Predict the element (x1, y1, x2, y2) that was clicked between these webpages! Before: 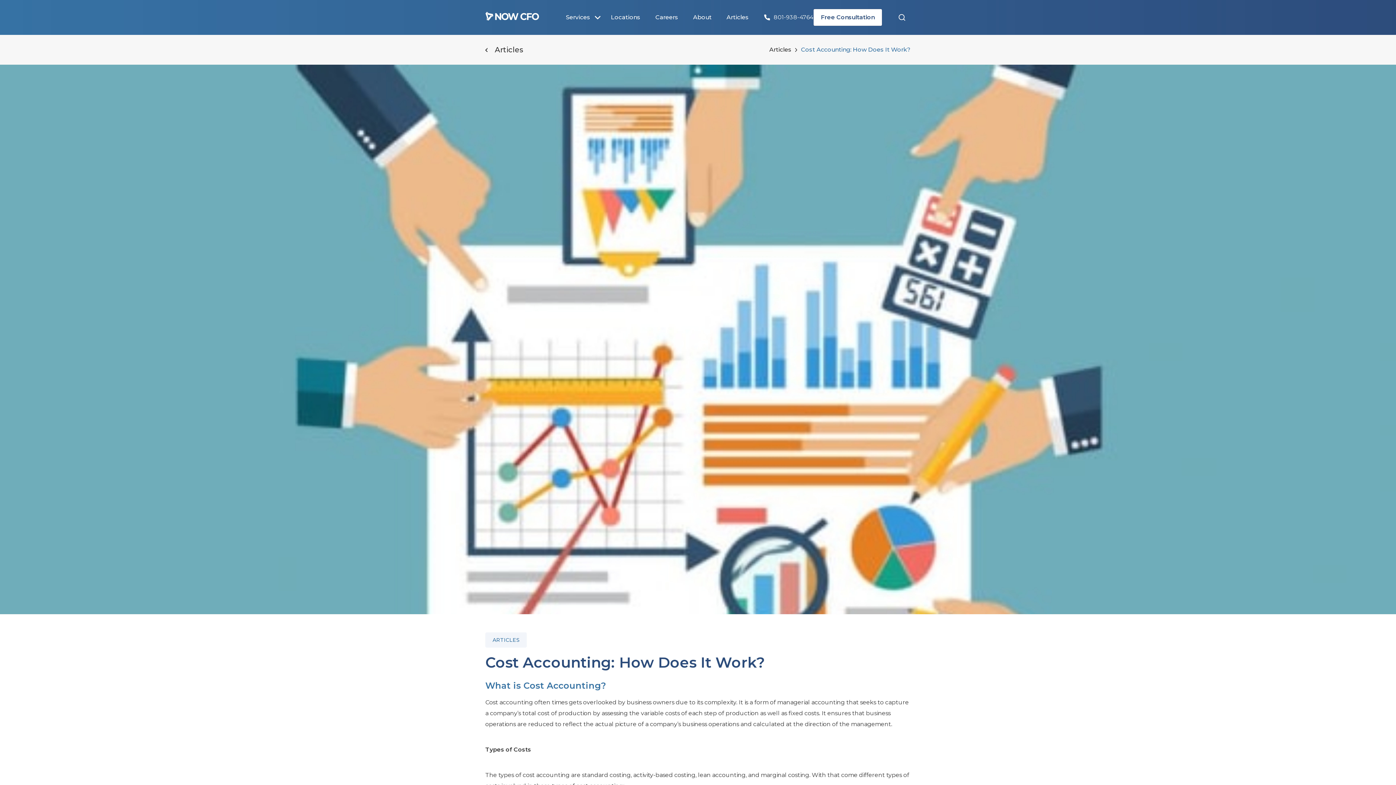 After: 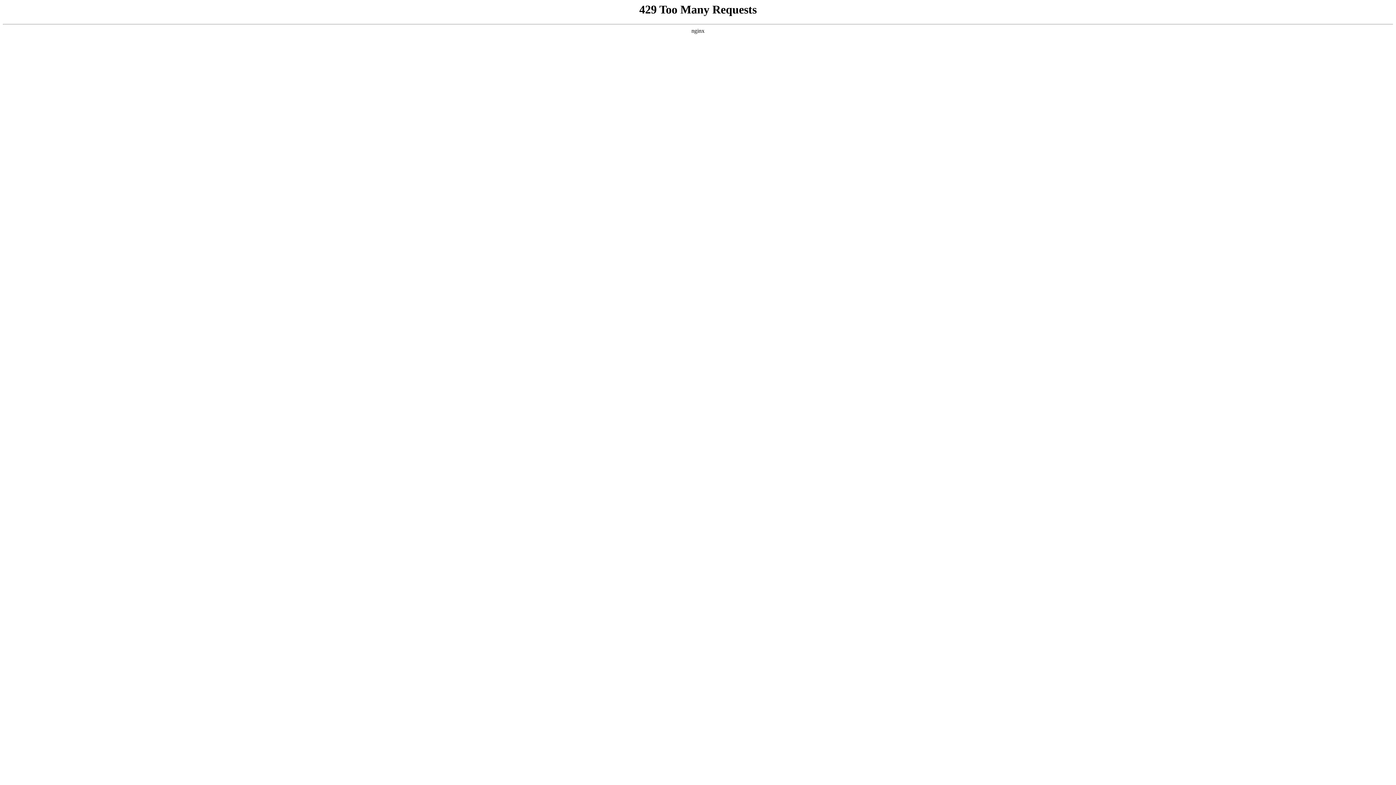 Action: bbox: (485, 15, 539, 22)